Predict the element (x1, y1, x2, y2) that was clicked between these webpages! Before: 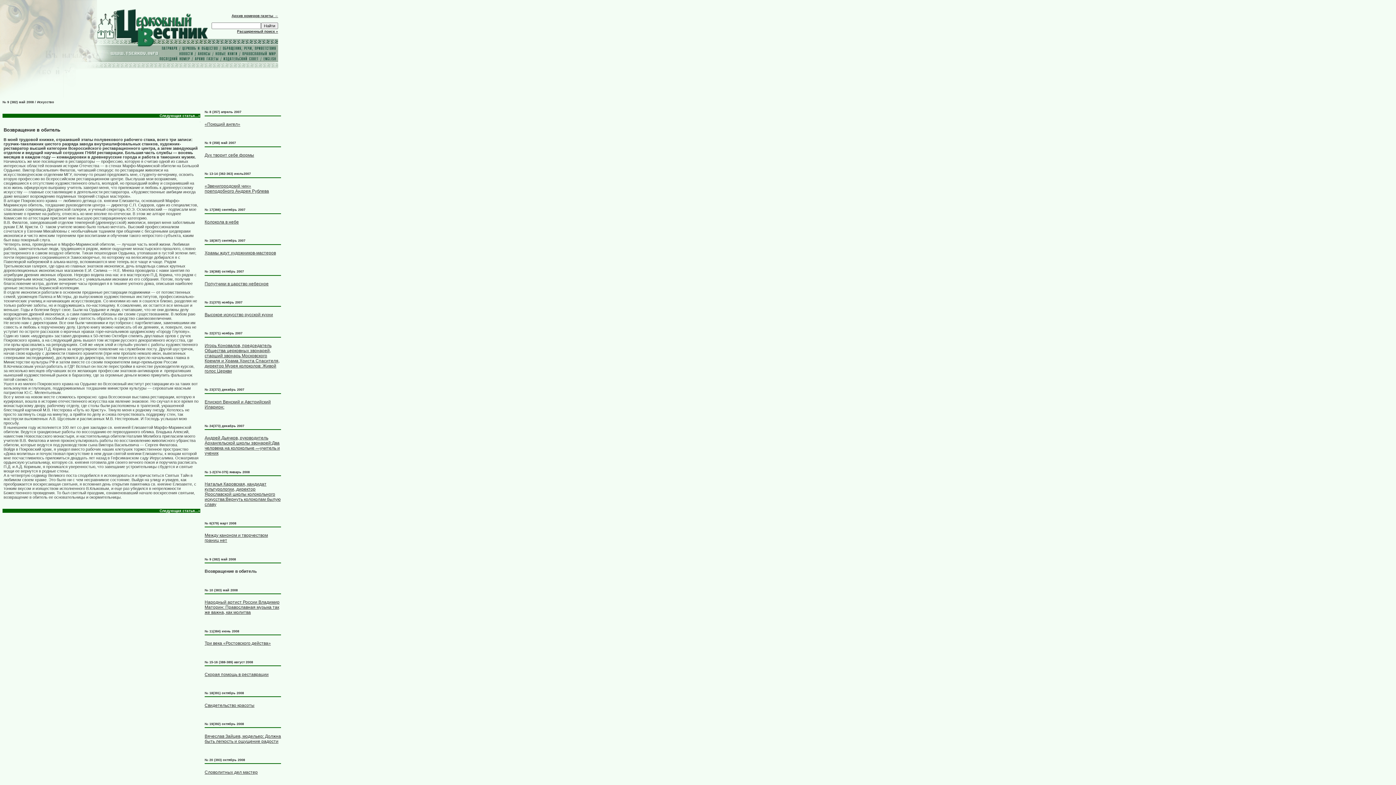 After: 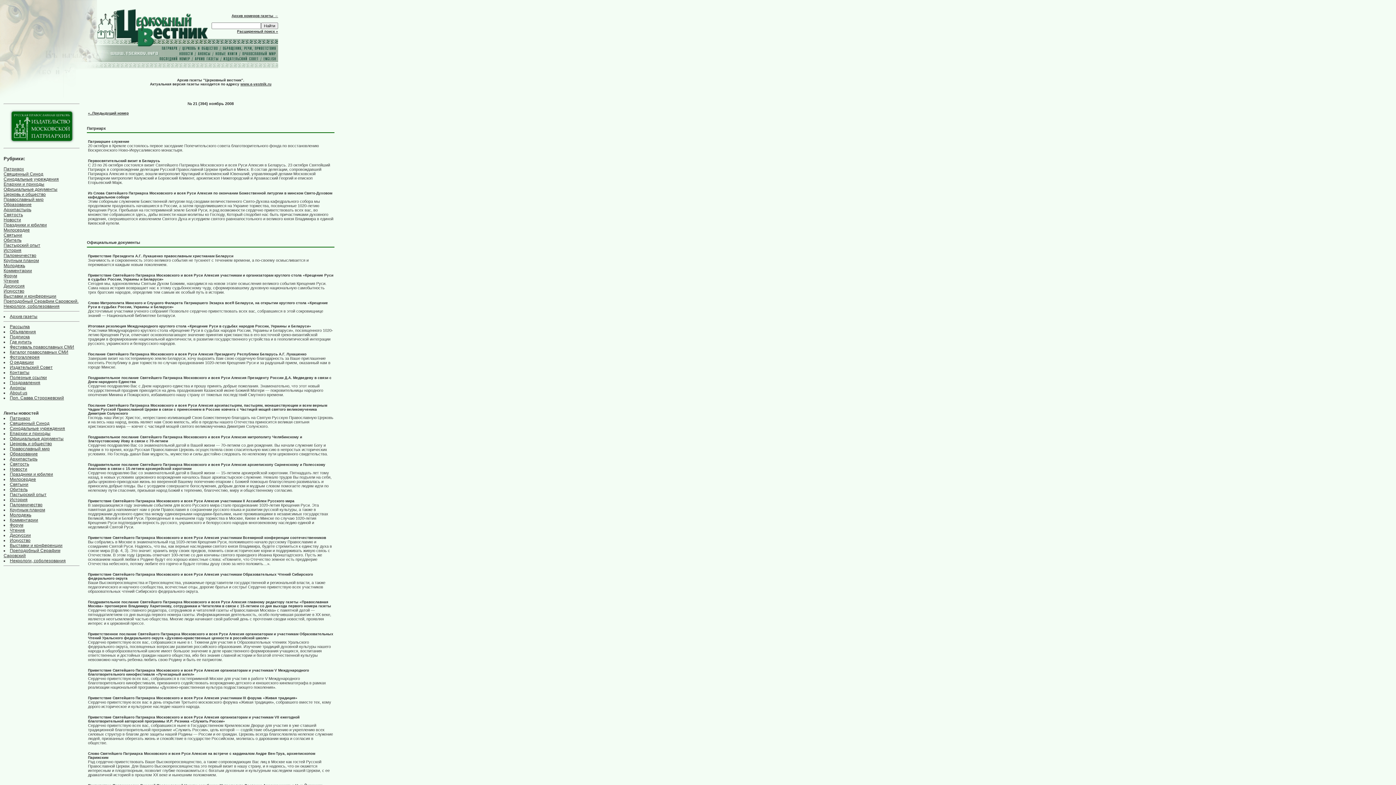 Action: bbox: (192, 58, 221, 62)